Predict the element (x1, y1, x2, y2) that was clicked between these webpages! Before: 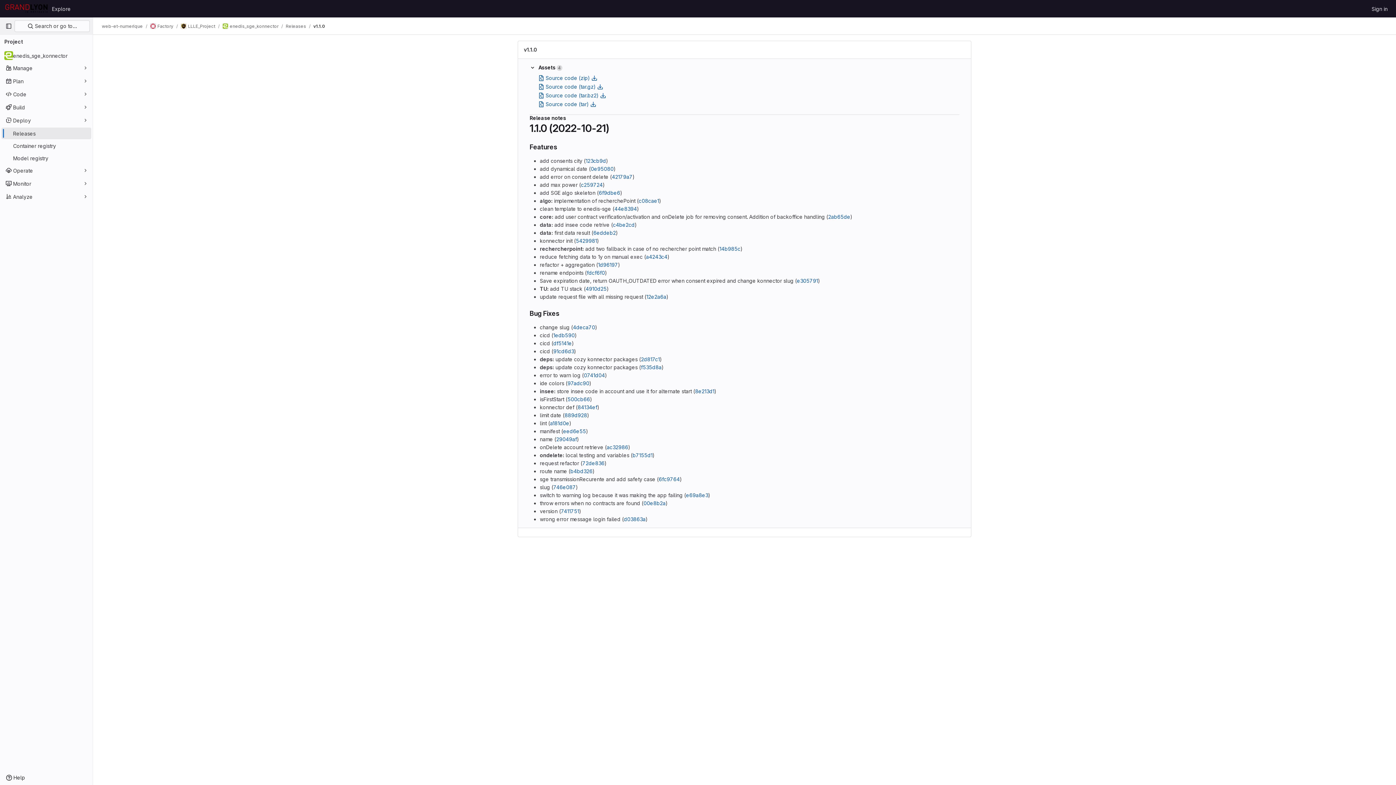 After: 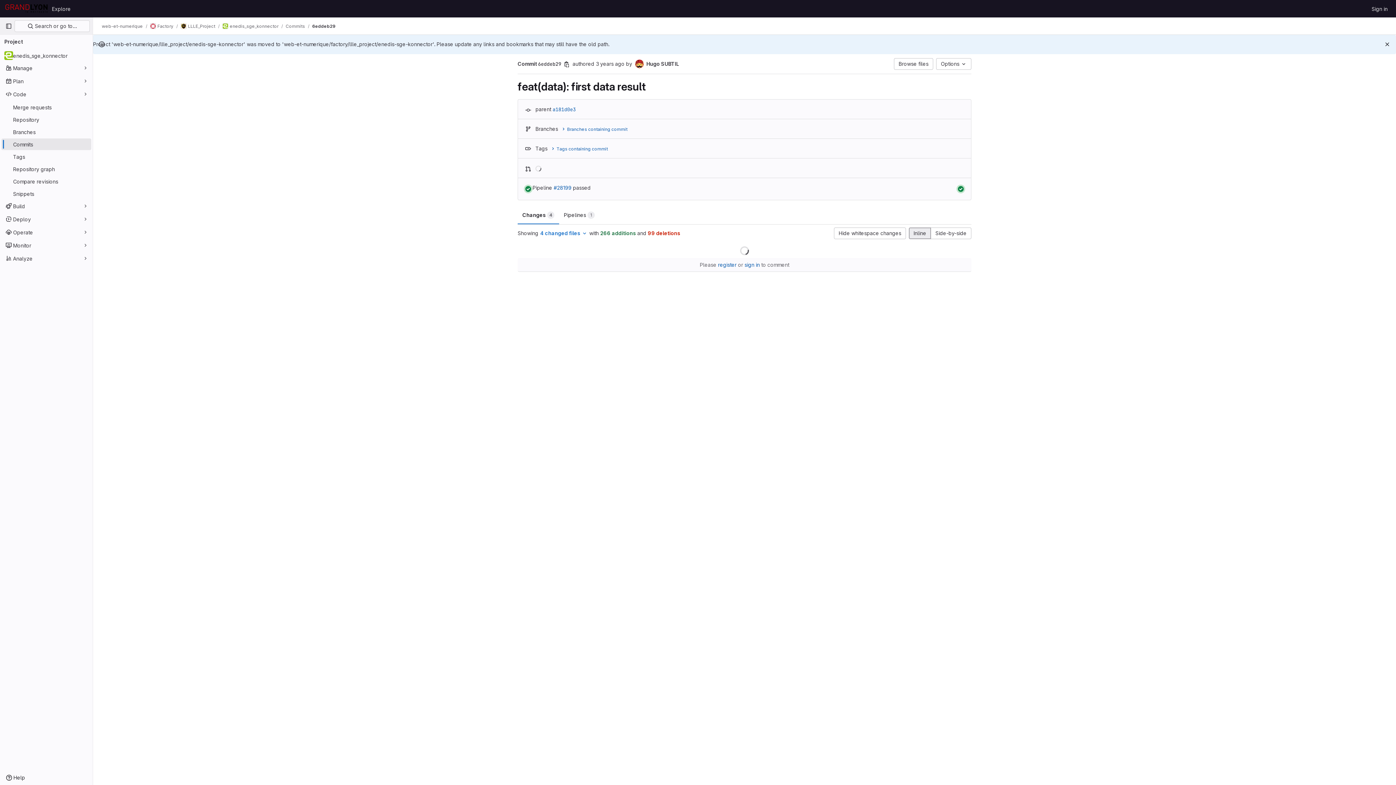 Action: label: 6eddeb2 bbox: (593, 229, 616, 236)